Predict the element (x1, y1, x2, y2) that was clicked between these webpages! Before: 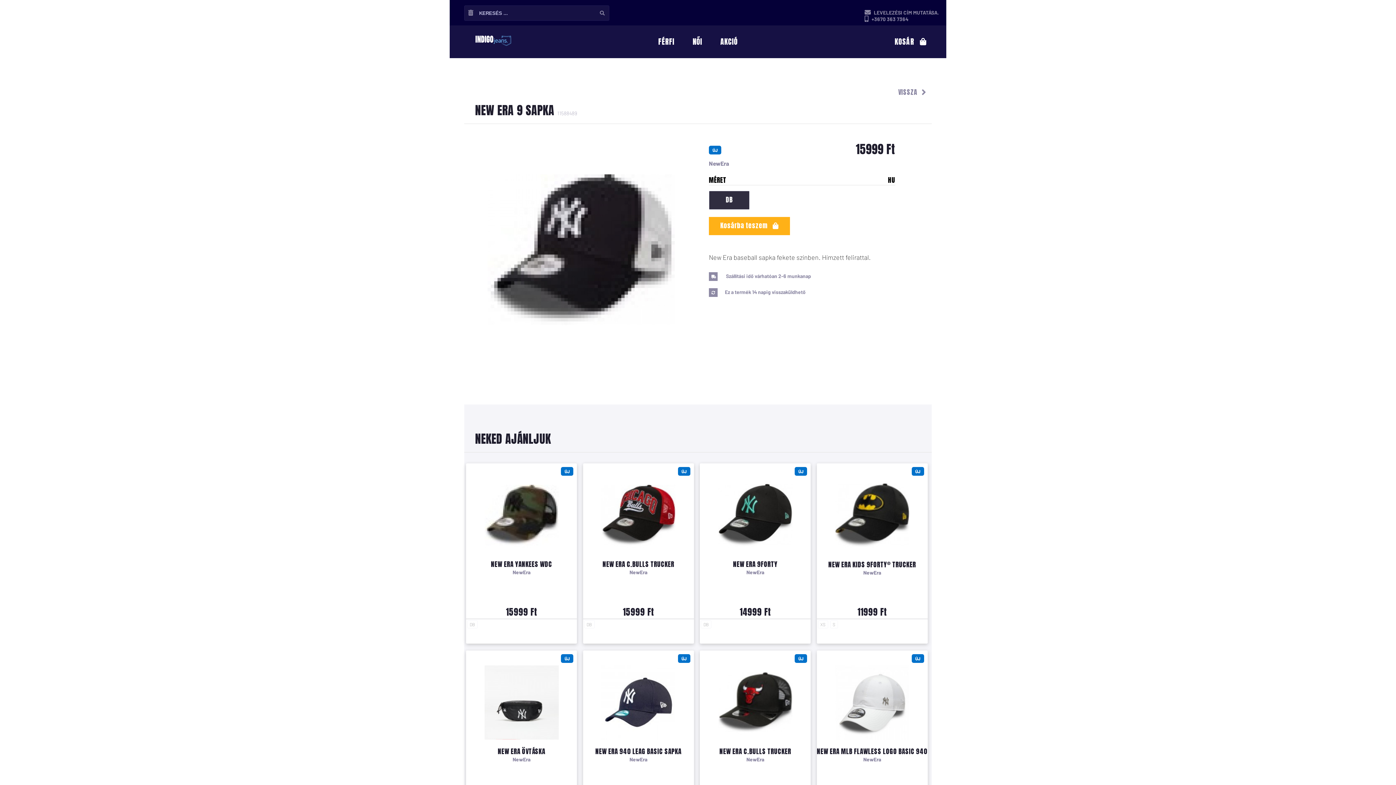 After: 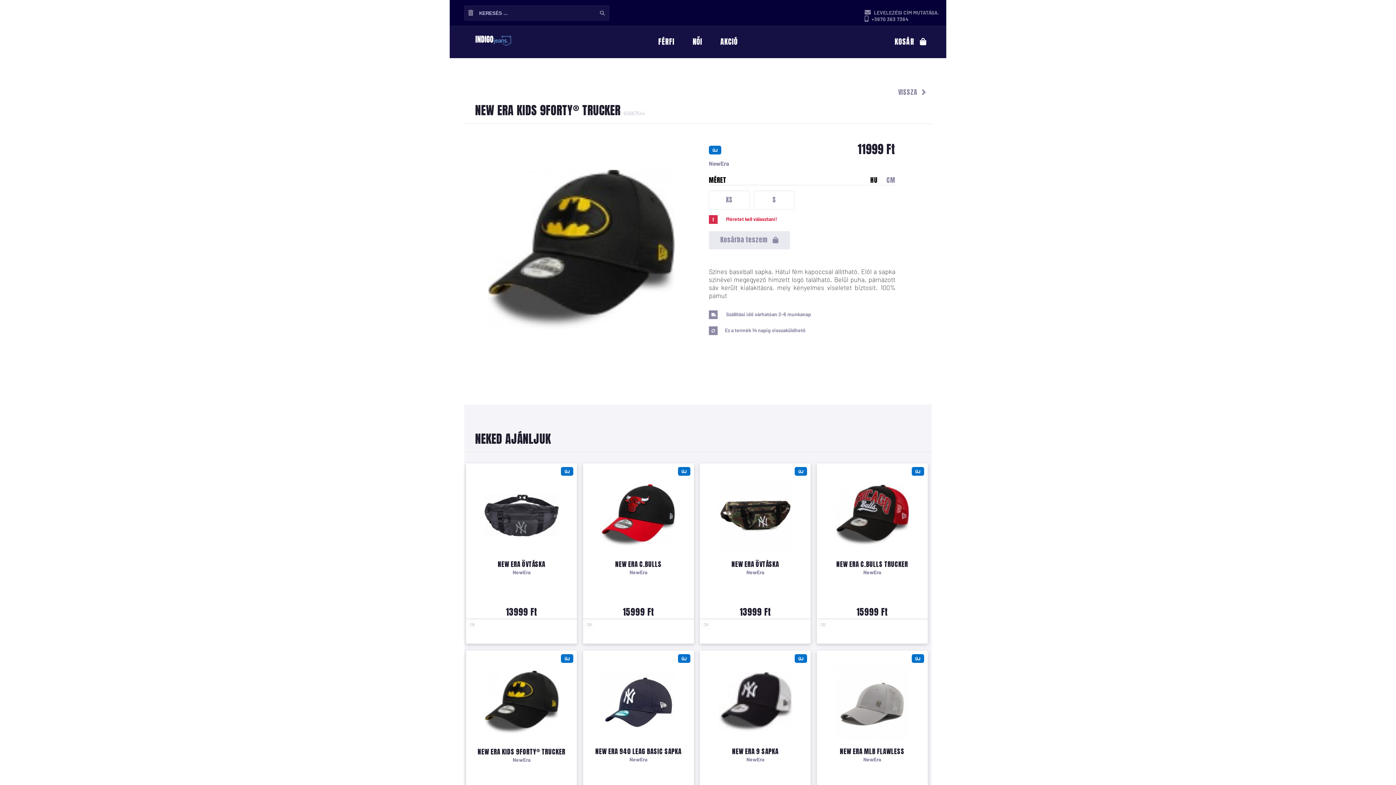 Action: label: NEW ERA KIDS 9FORTY® TRUCKER bbox: (828, 560, 916, 569)